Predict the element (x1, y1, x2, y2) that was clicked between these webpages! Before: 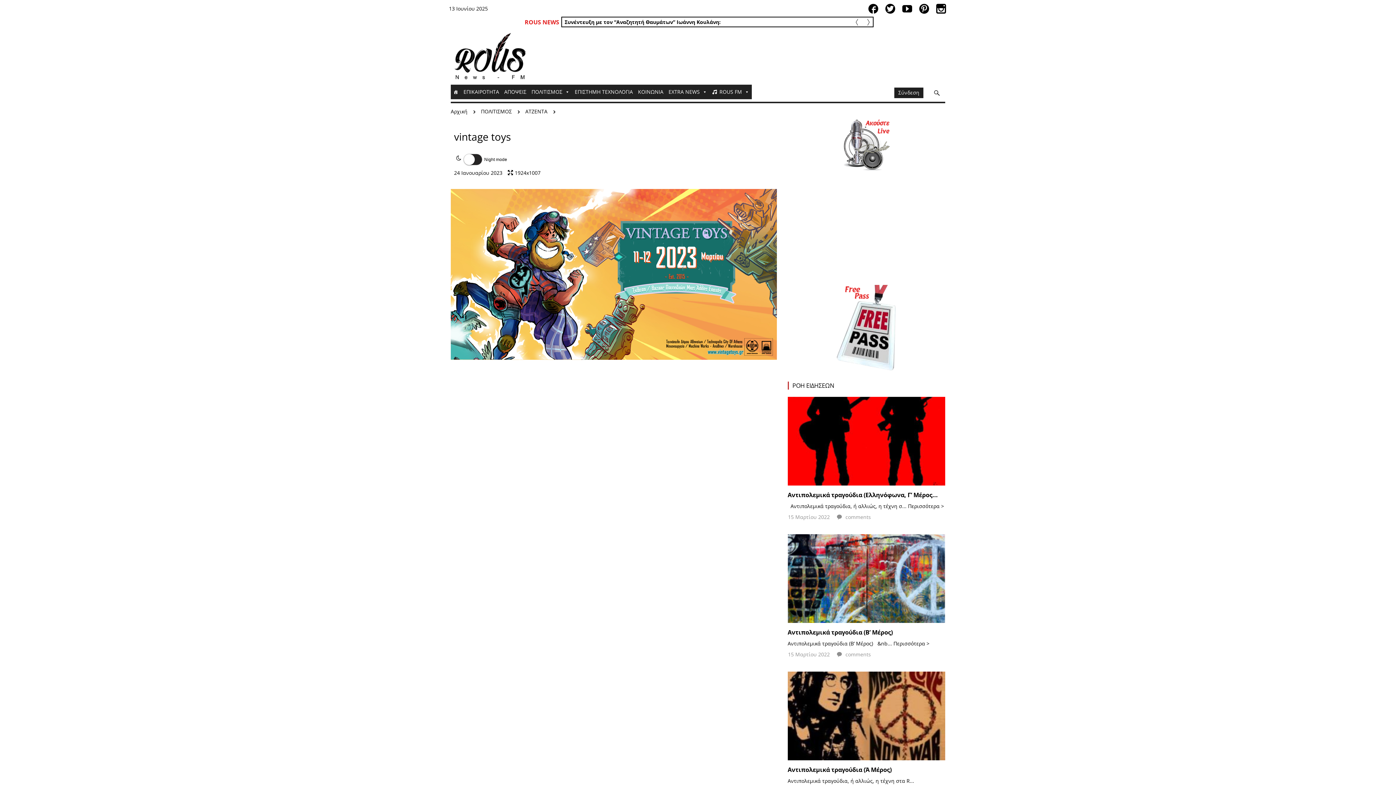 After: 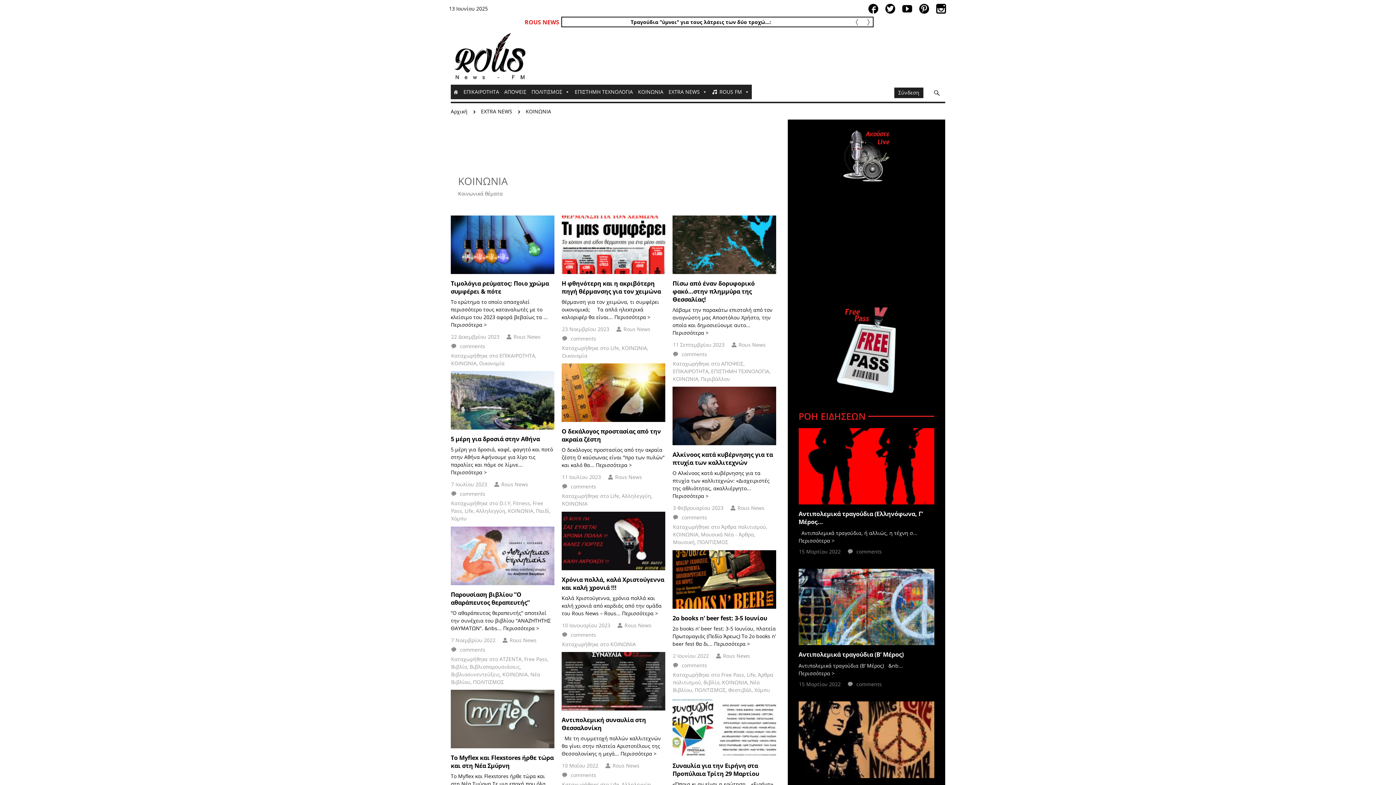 Action: bbox: (635, 84, 666, 99) label: ΚΟΙΝΩΝΙΑ